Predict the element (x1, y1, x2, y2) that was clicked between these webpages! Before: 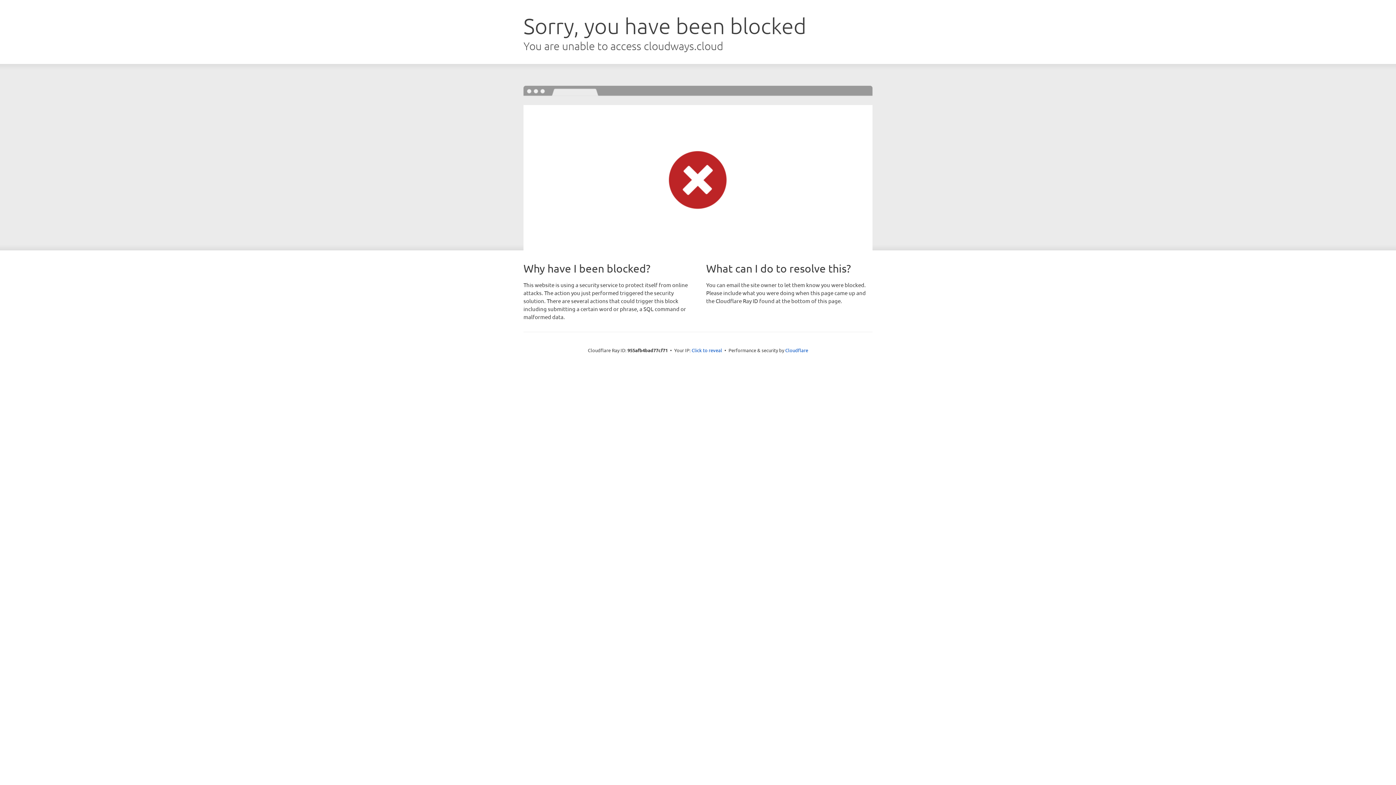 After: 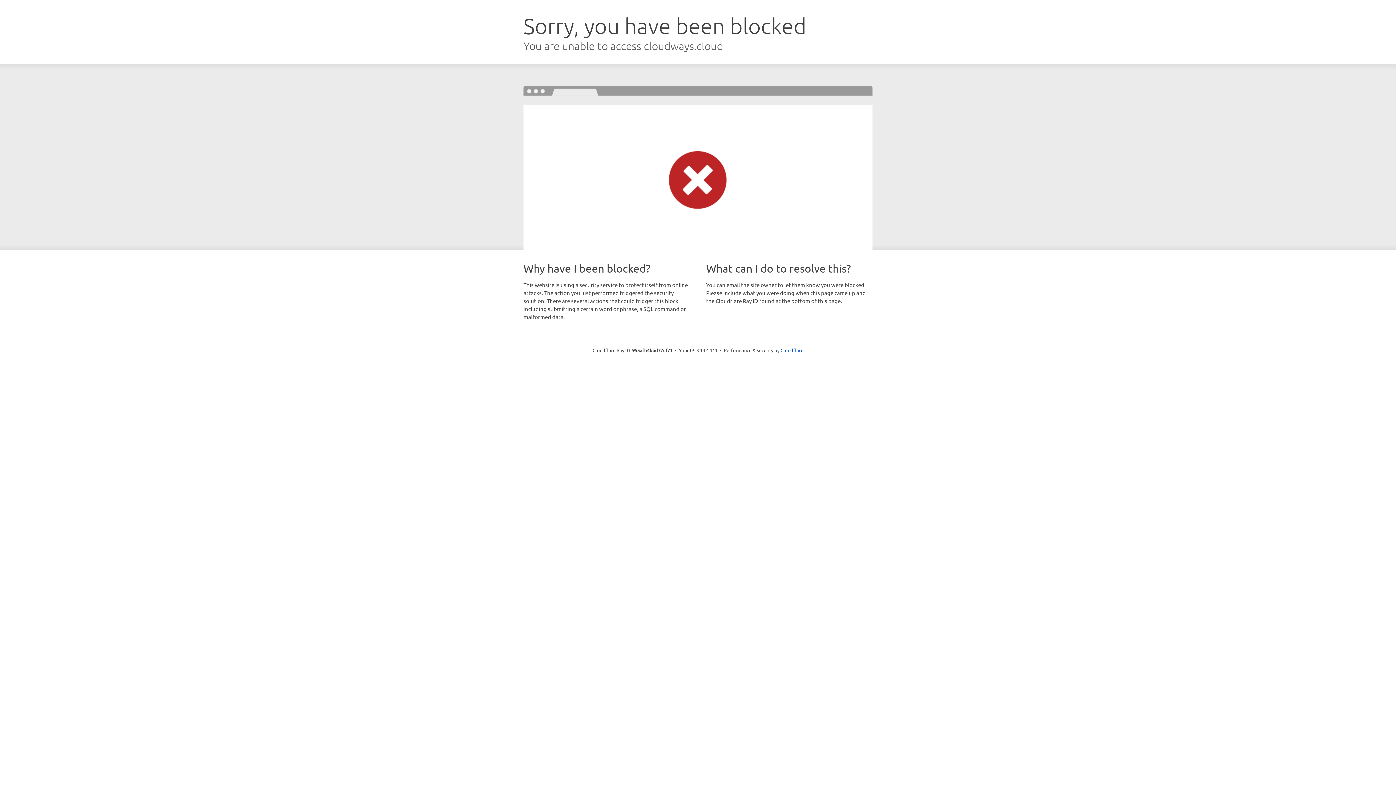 Action: label: Click to reveal bbox: (691, 346, 722, 353)